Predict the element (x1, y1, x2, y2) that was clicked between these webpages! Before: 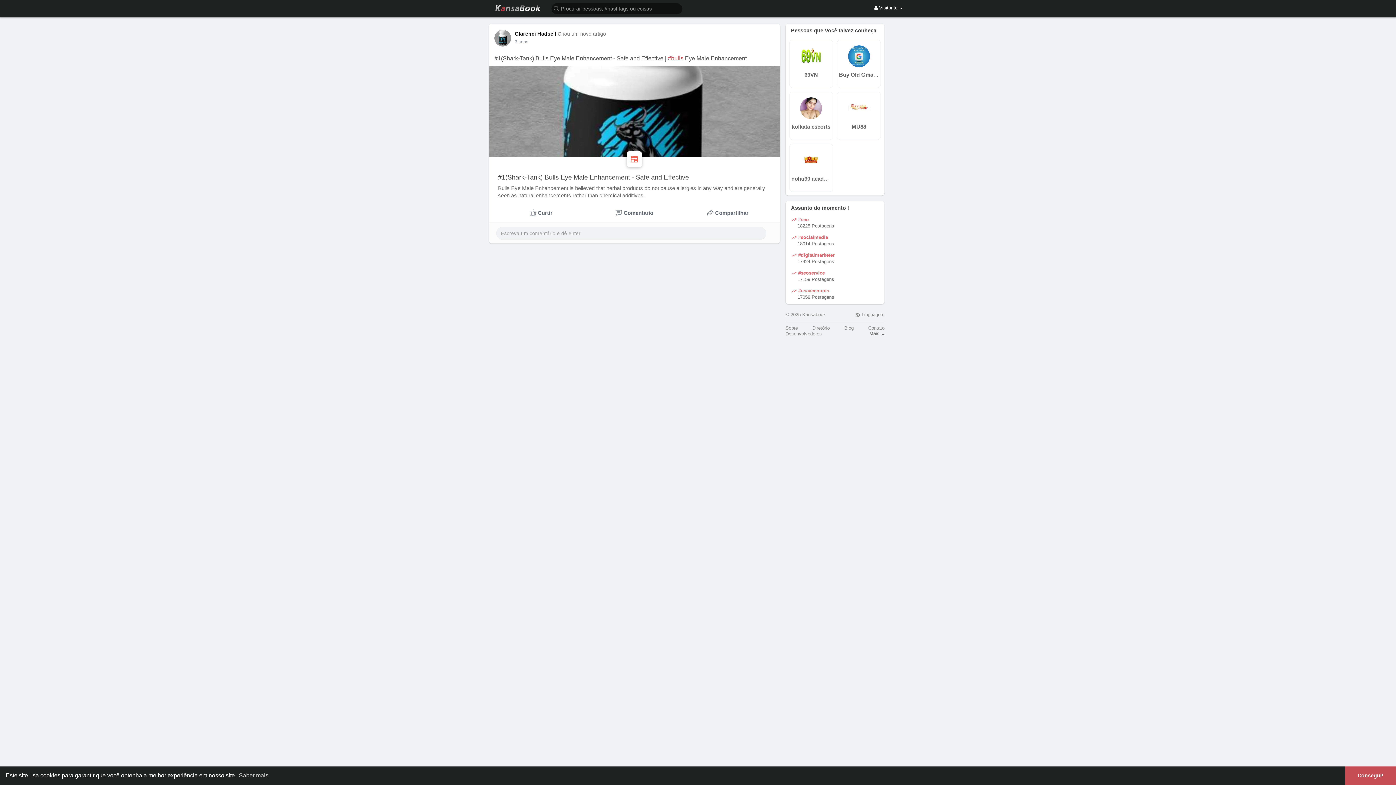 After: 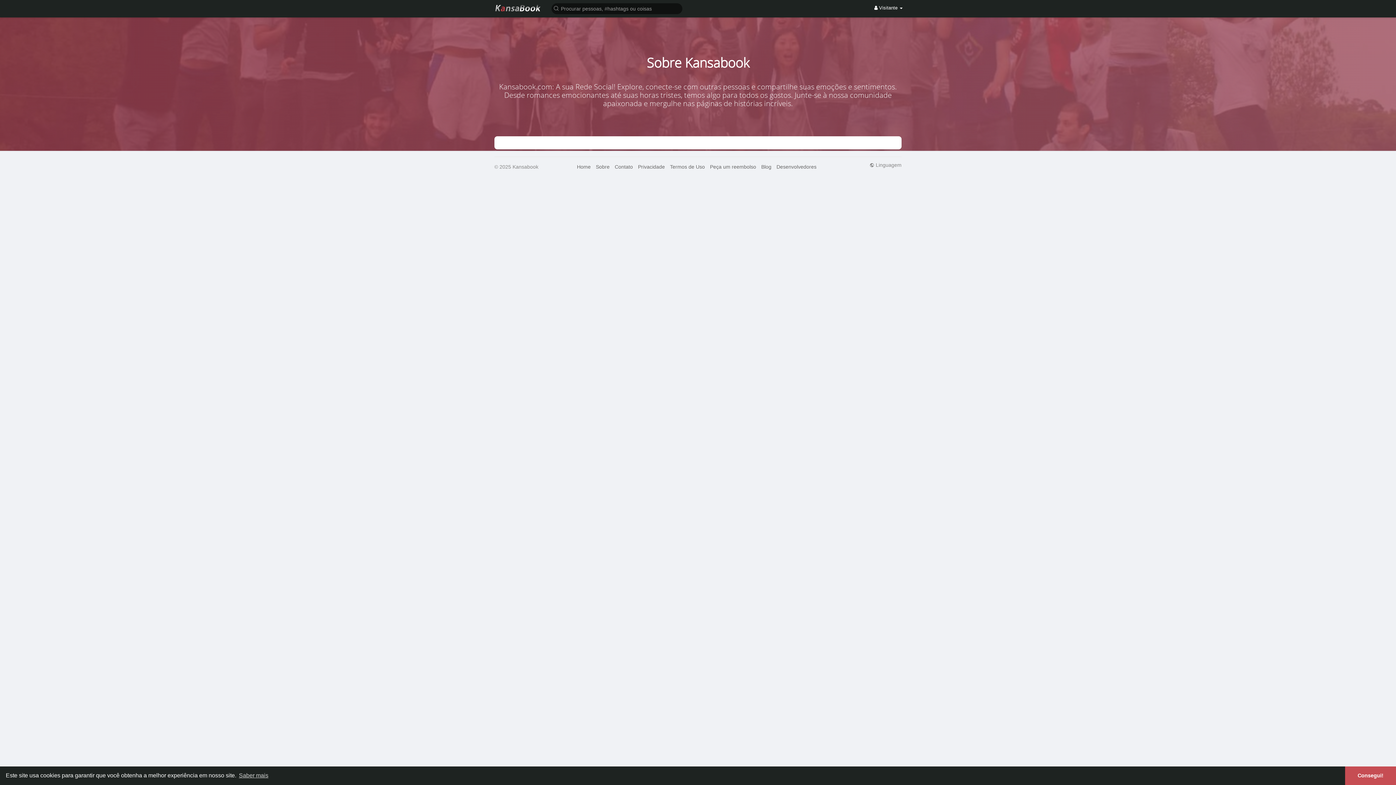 Action: label: Sobre bbox: (785, 325, 798, 330)